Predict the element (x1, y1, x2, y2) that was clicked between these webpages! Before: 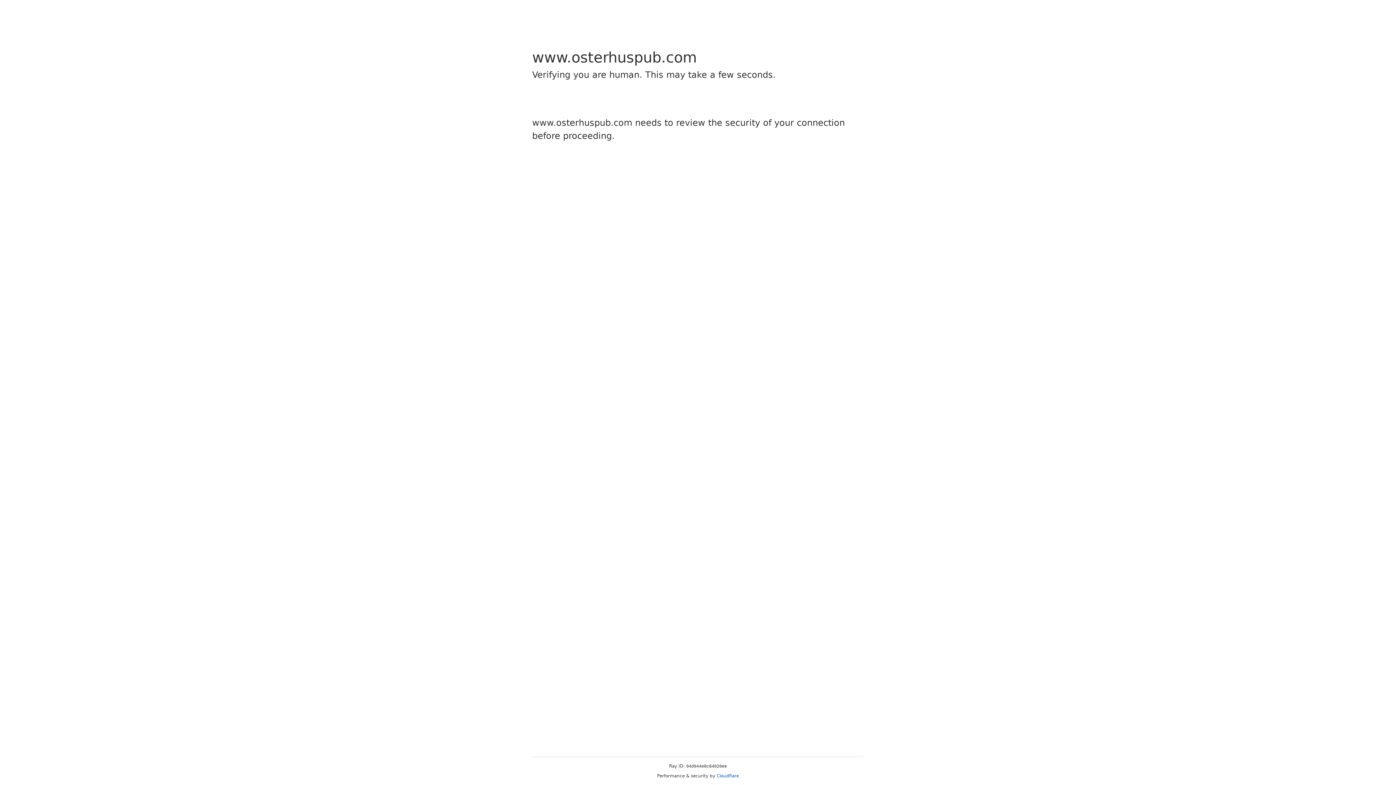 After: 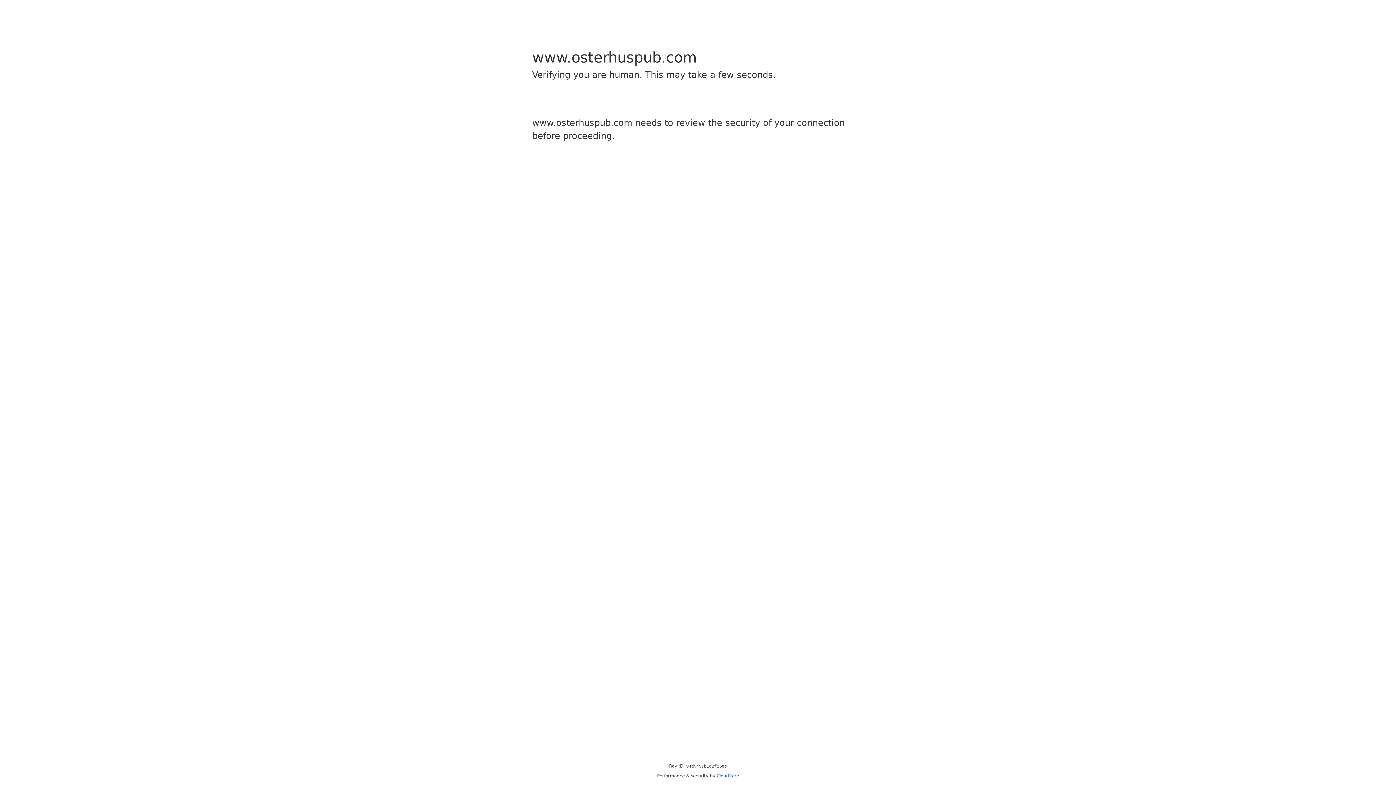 Action: bbox: (716, 773, 739, 778) label: Cloudflare